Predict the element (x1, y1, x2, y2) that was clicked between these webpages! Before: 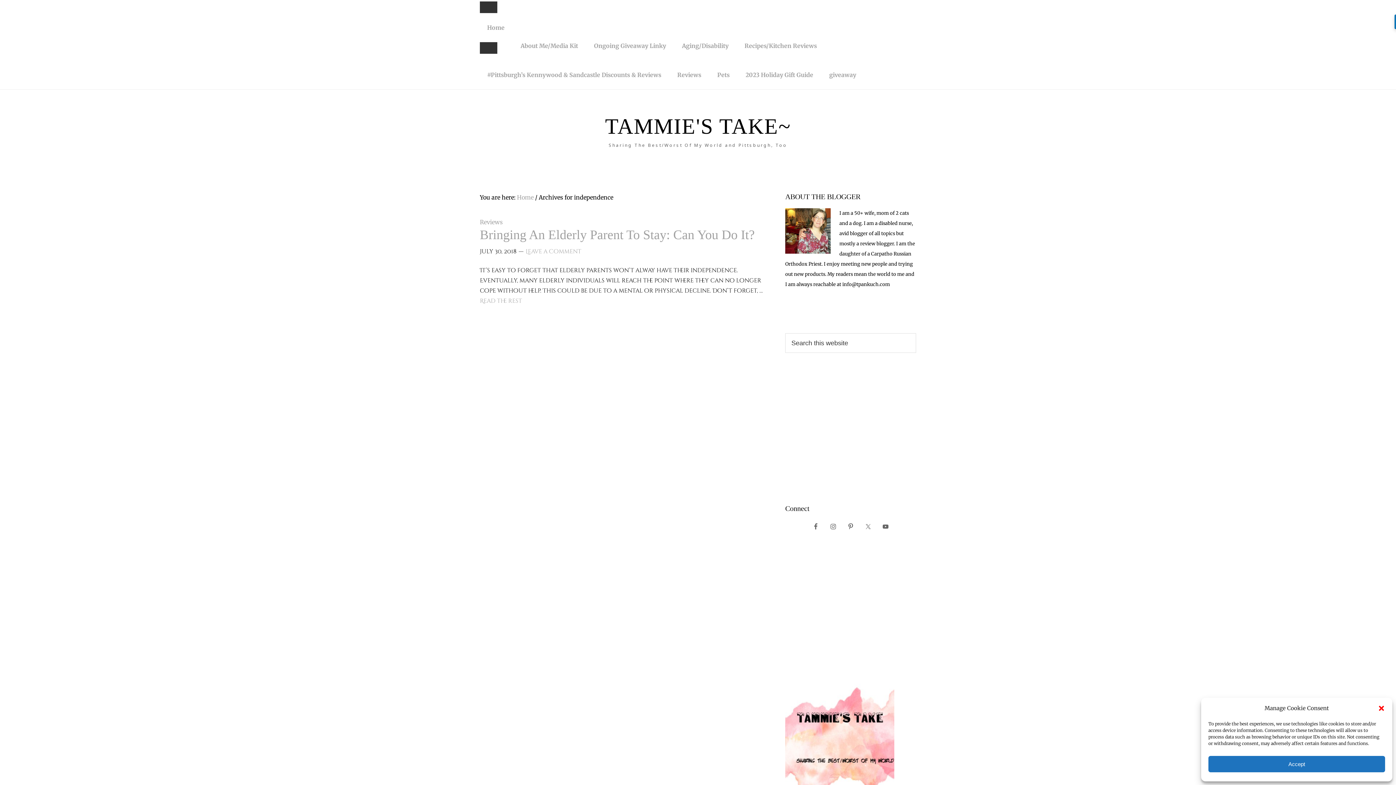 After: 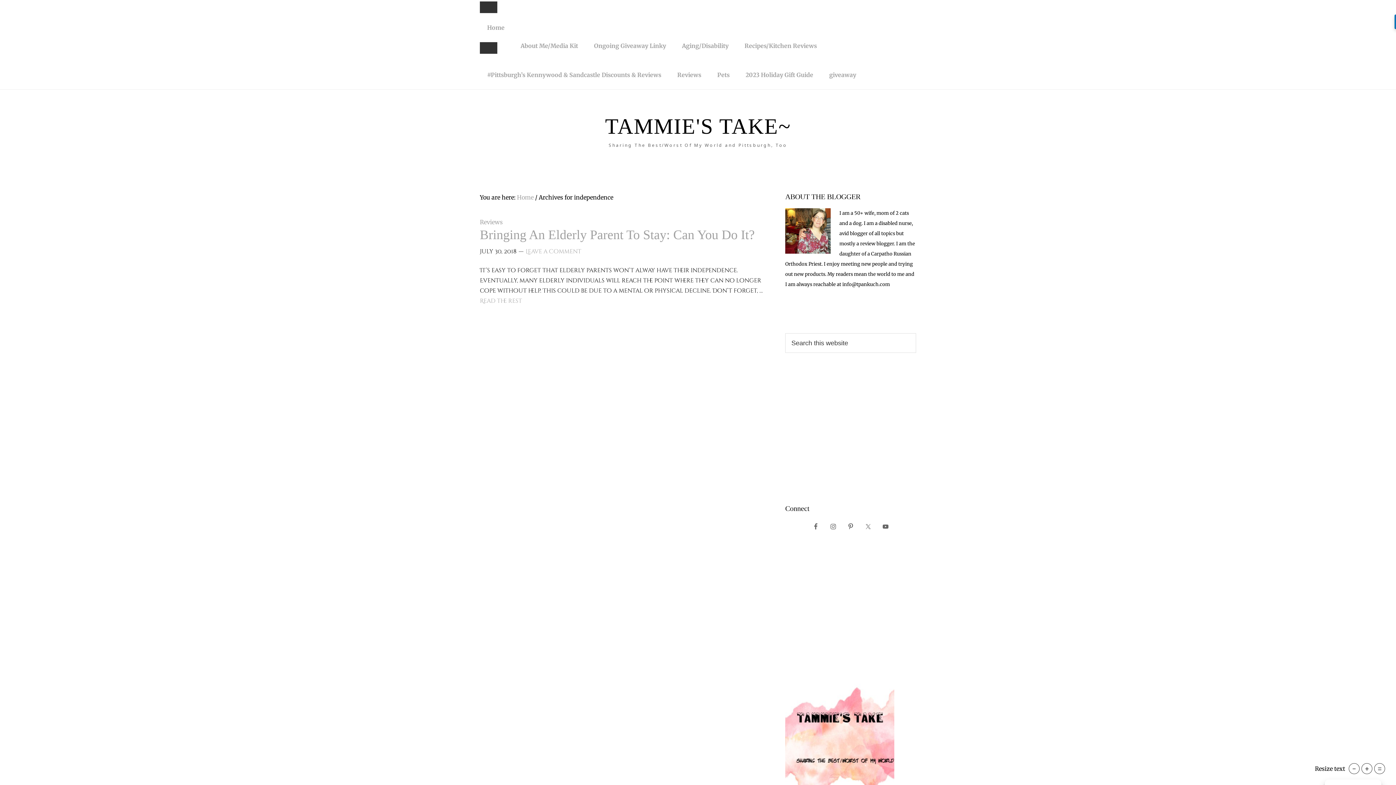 Action: bbox: (1378, 705, 1385, 712) label: Close dialog